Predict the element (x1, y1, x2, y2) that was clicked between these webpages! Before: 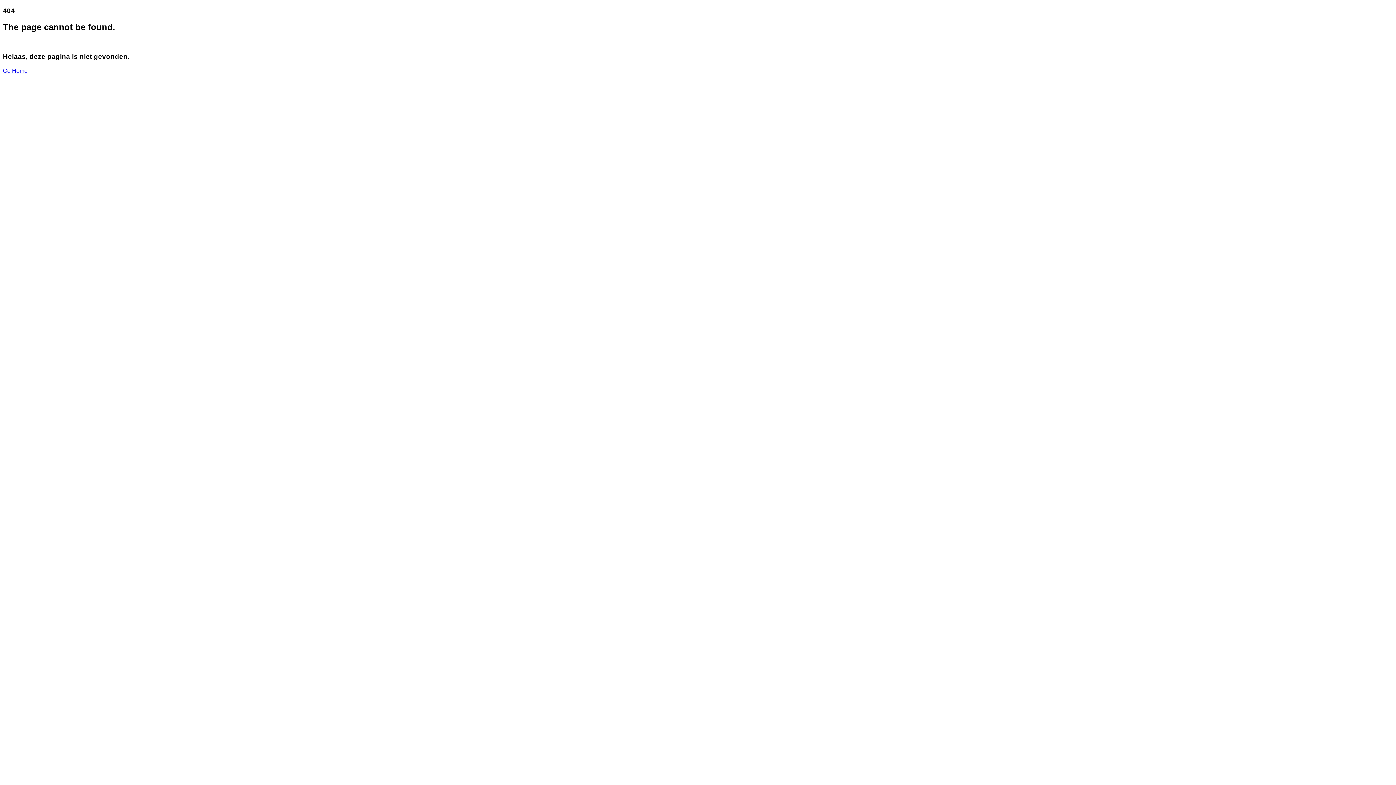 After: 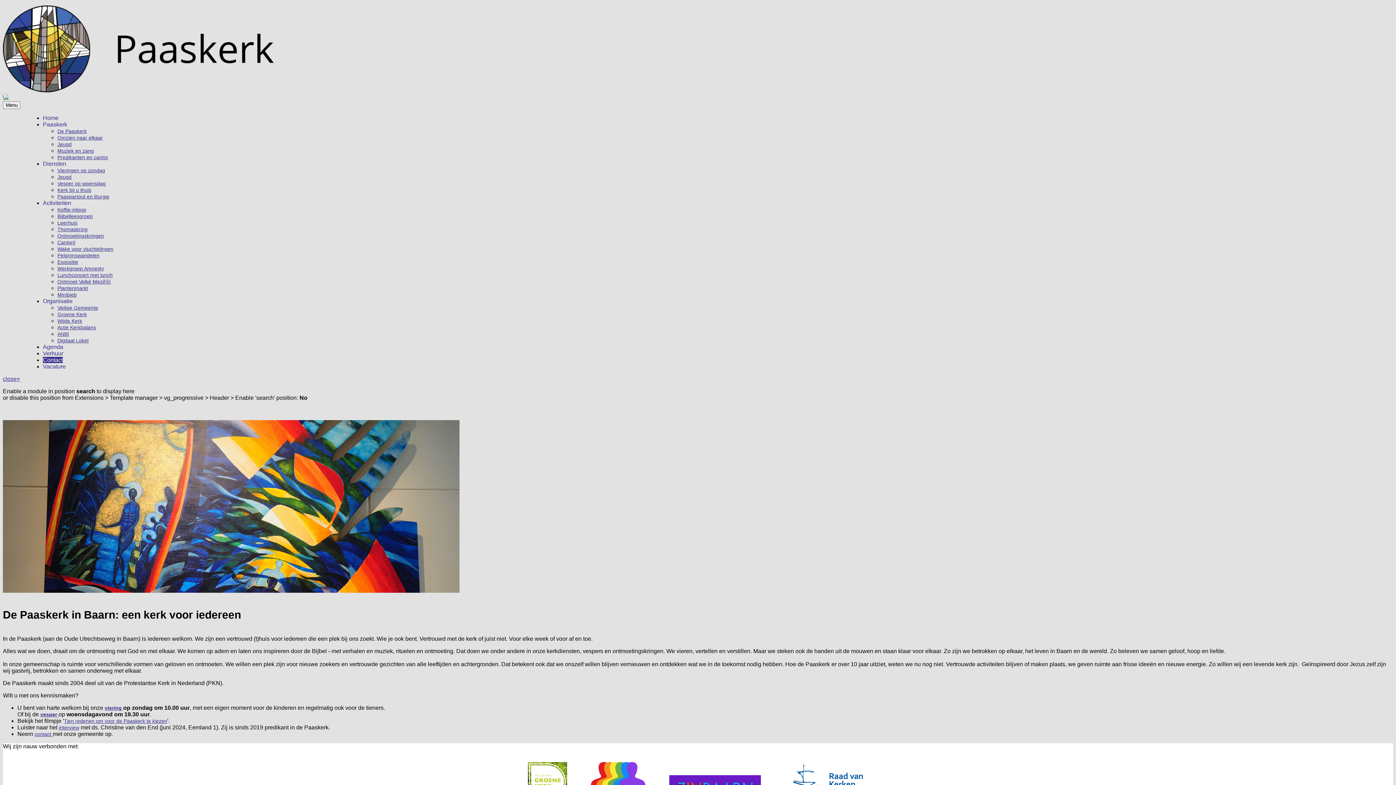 Action: bbox: (2, 67, 27, 73) label: Go Home